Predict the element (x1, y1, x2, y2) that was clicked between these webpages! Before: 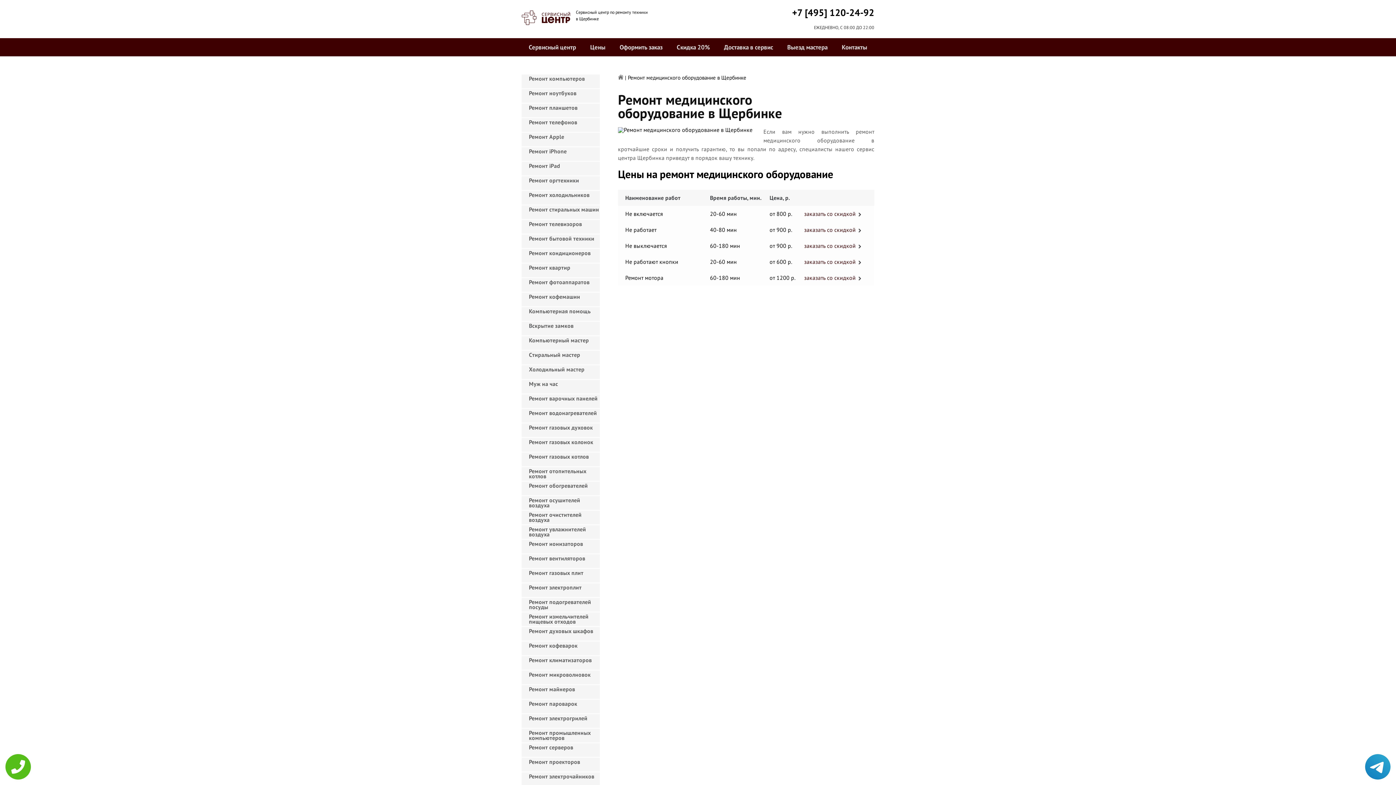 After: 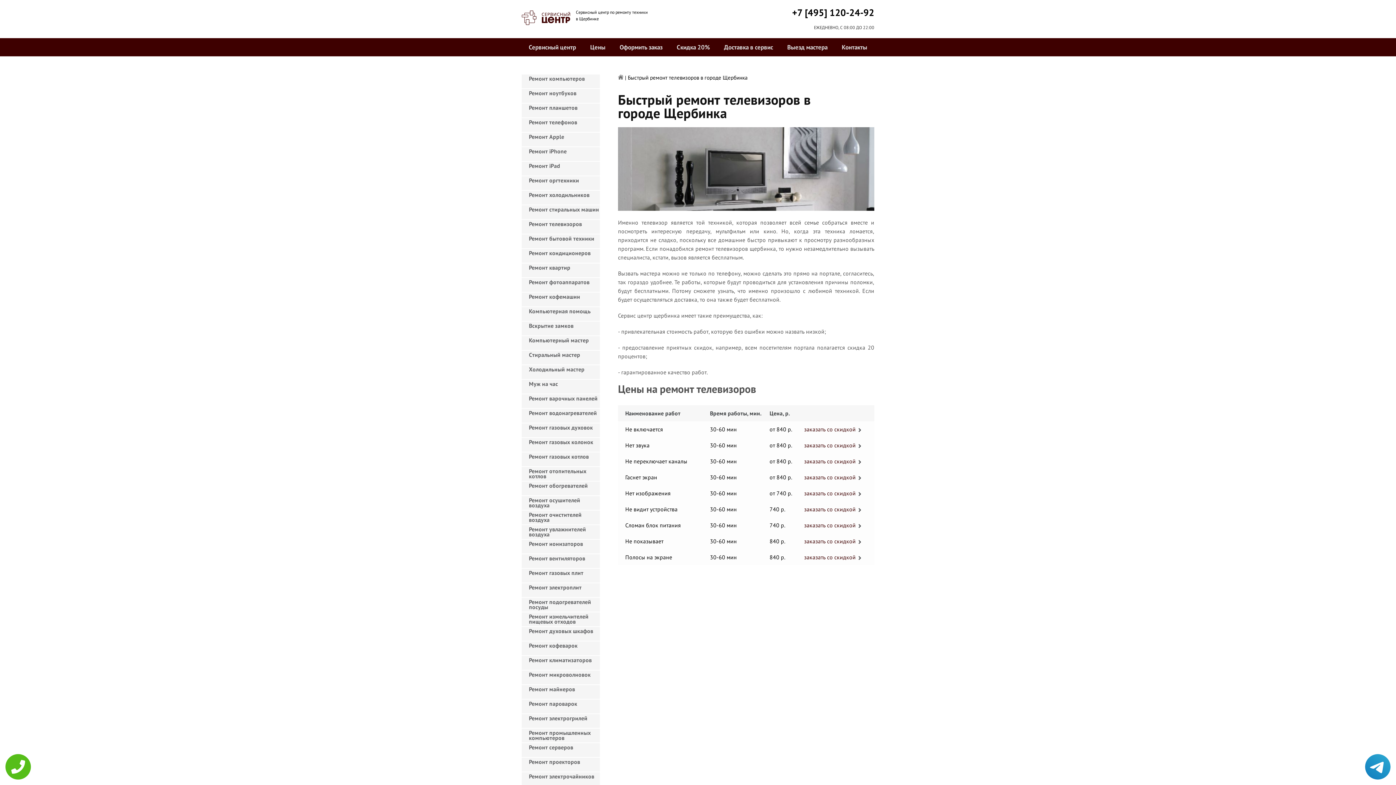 Action: bbox: (521, 220, 600, 233) label: Ремонт телевизоров